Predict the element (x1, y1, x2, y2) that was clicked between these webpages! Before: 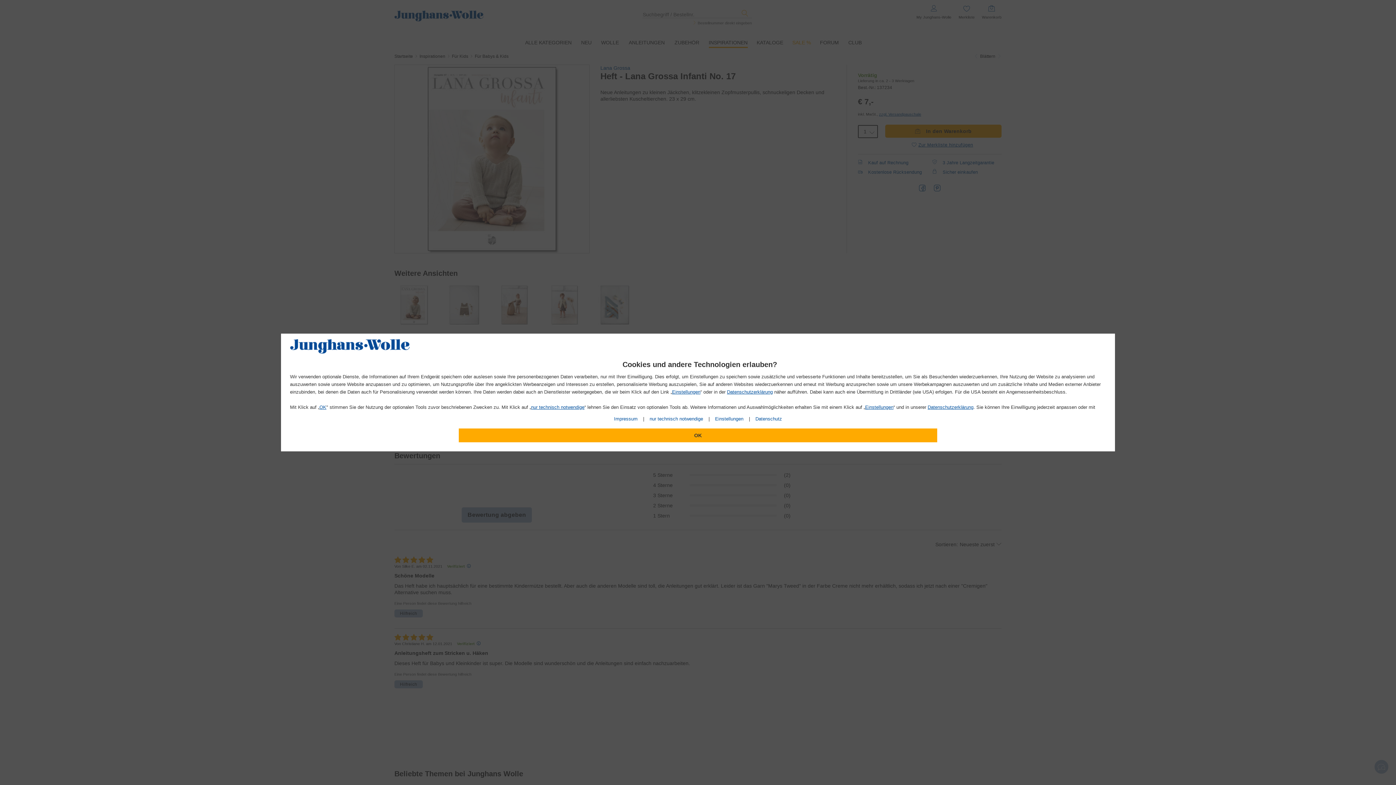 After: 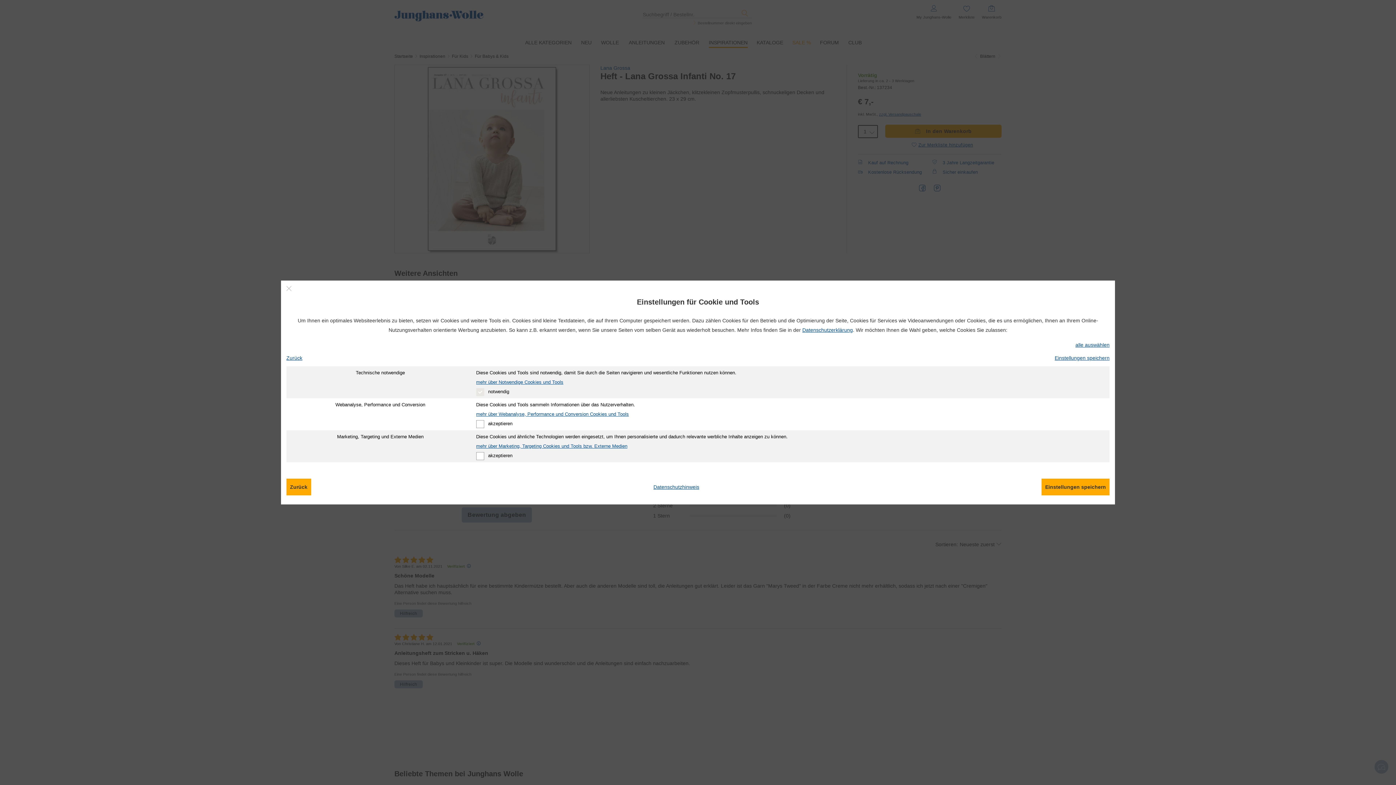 Action: bbox: (865, 404, 893, 410) label: Einstellungen